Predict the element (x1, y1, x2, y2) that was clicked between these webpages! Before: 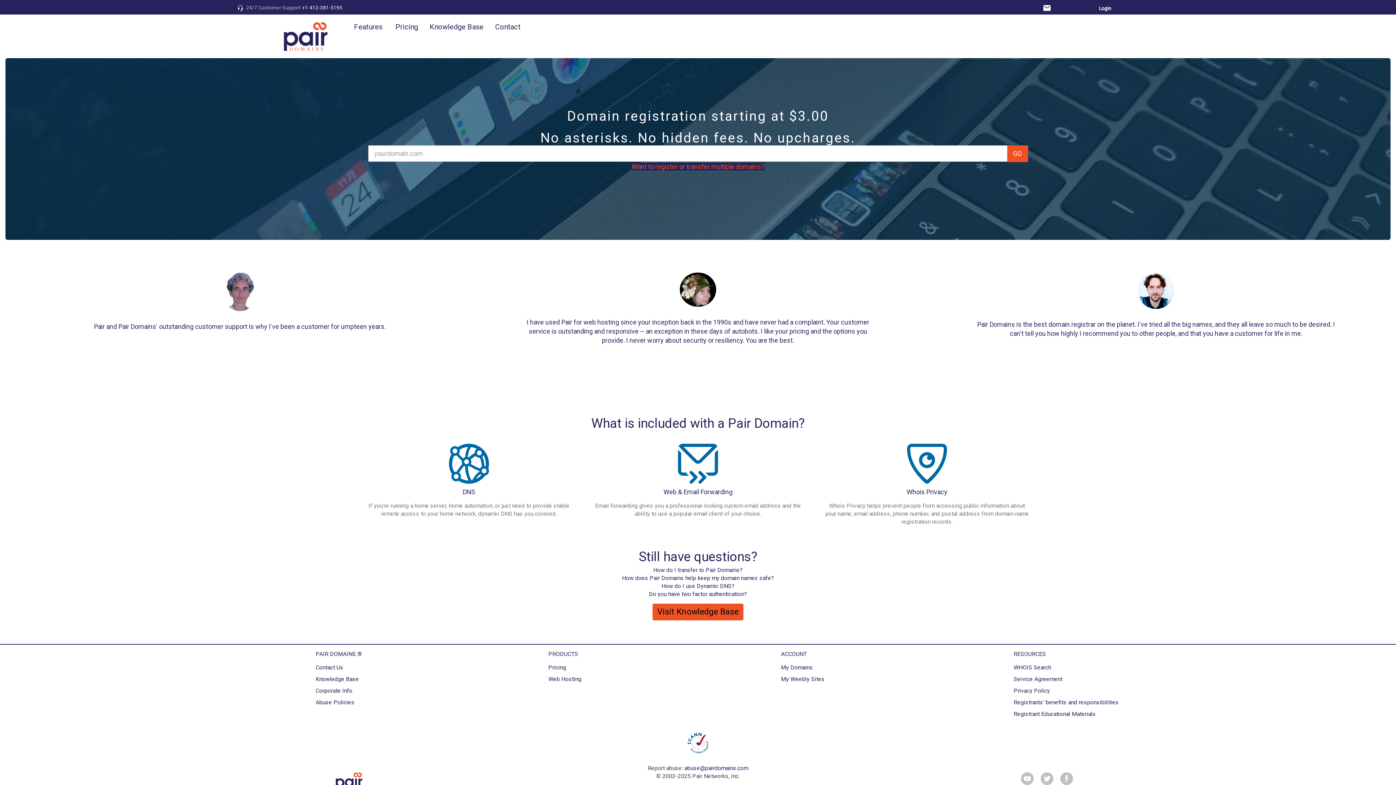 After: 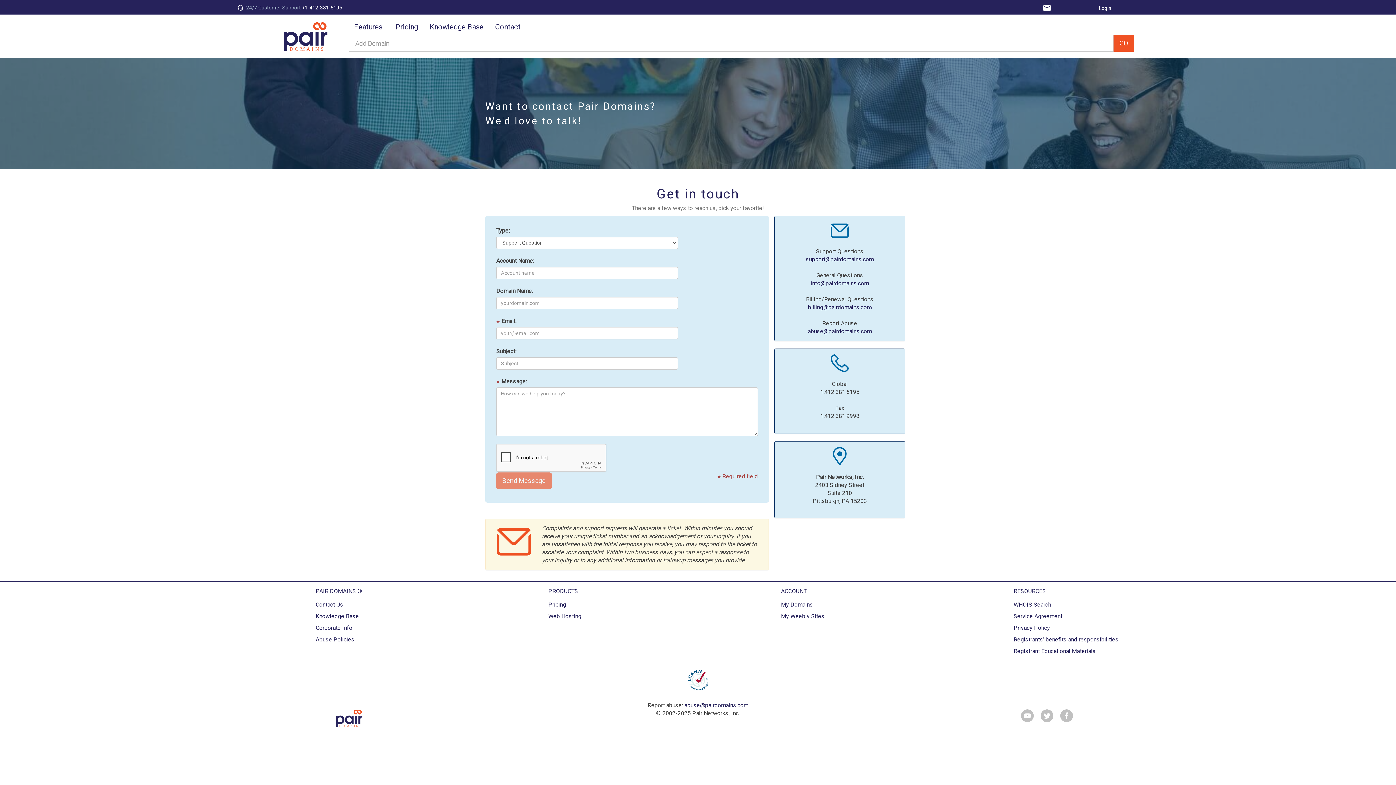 Action: bbox: (490, 22, 525, 31) label: Contact